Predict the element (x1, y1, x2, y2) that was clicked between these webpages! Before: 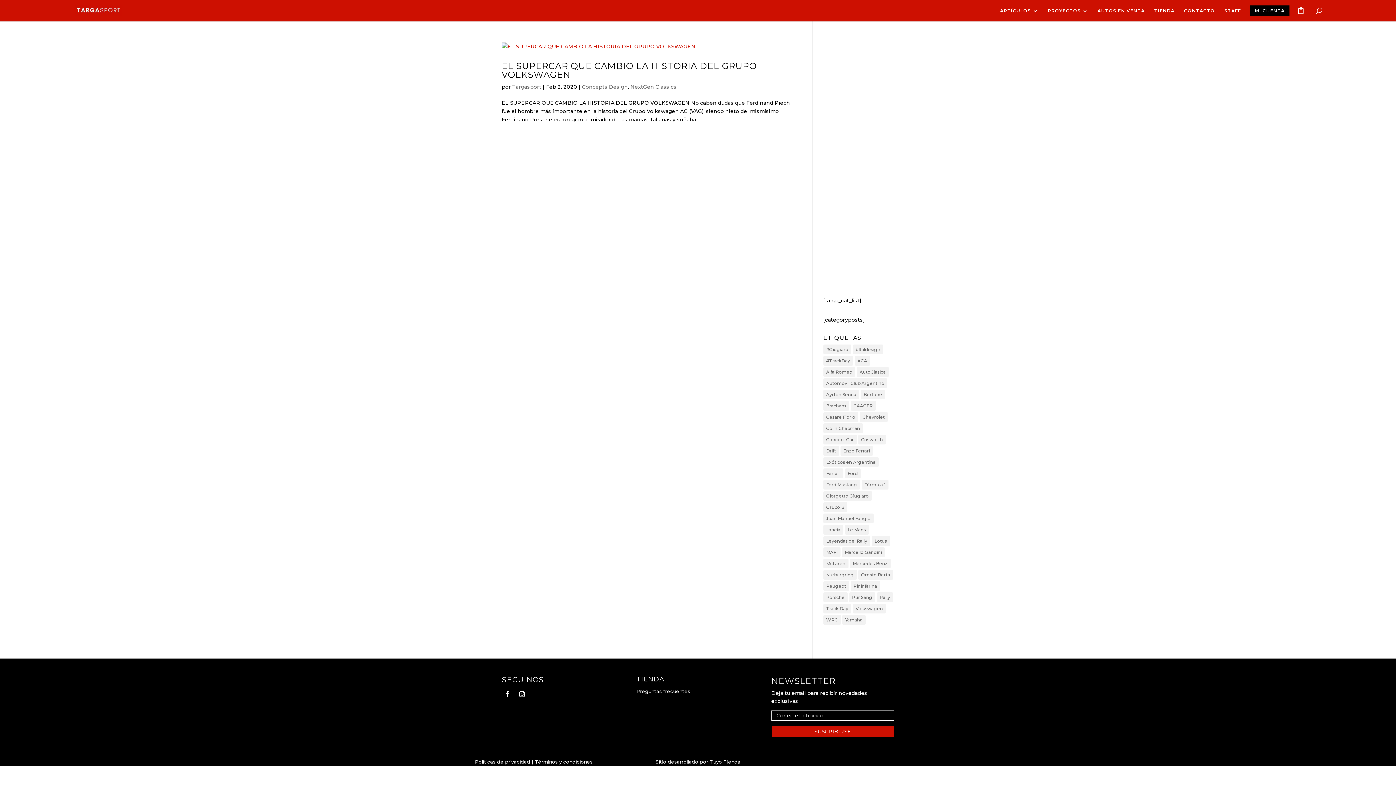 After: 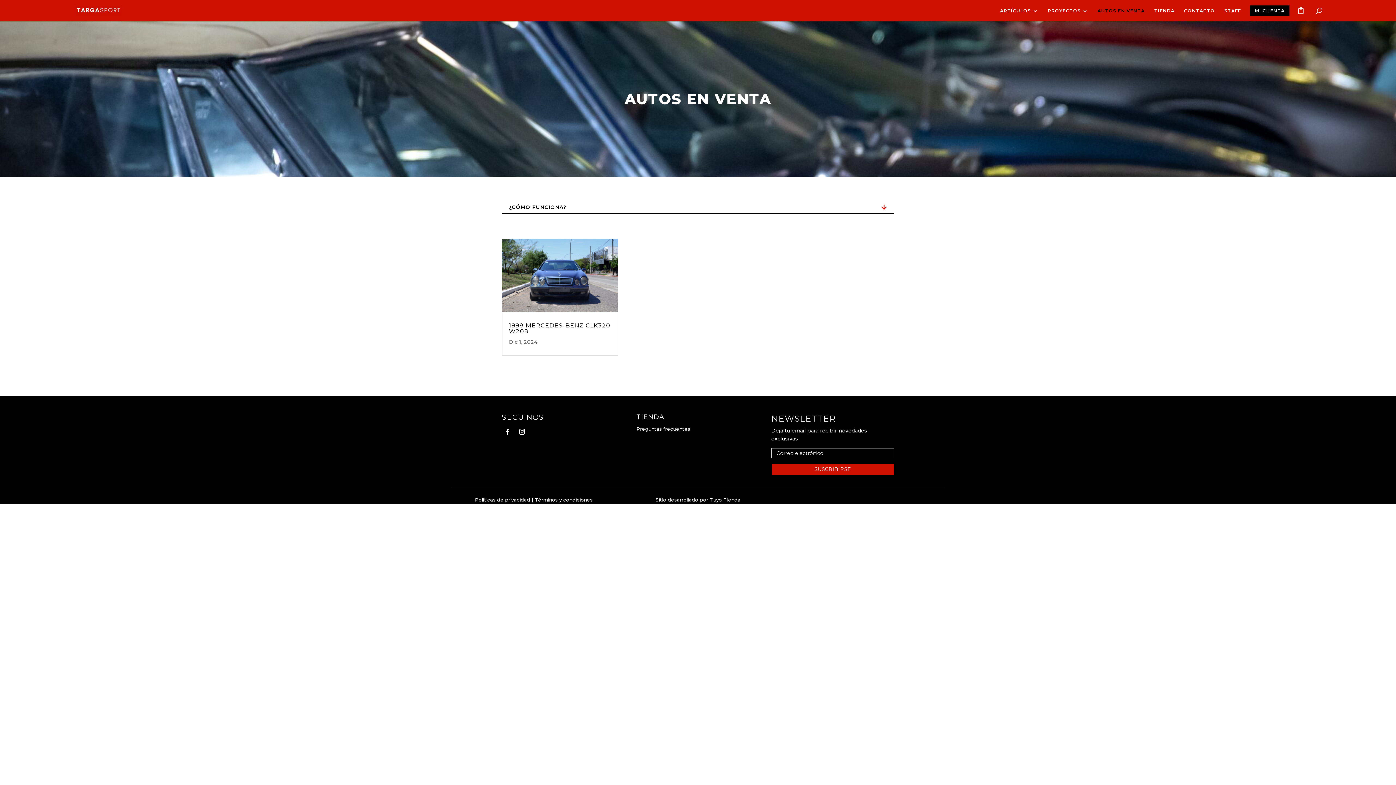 Action: label: AUTOS EN VENTA bbox: (1097, 8, 1145, 18)